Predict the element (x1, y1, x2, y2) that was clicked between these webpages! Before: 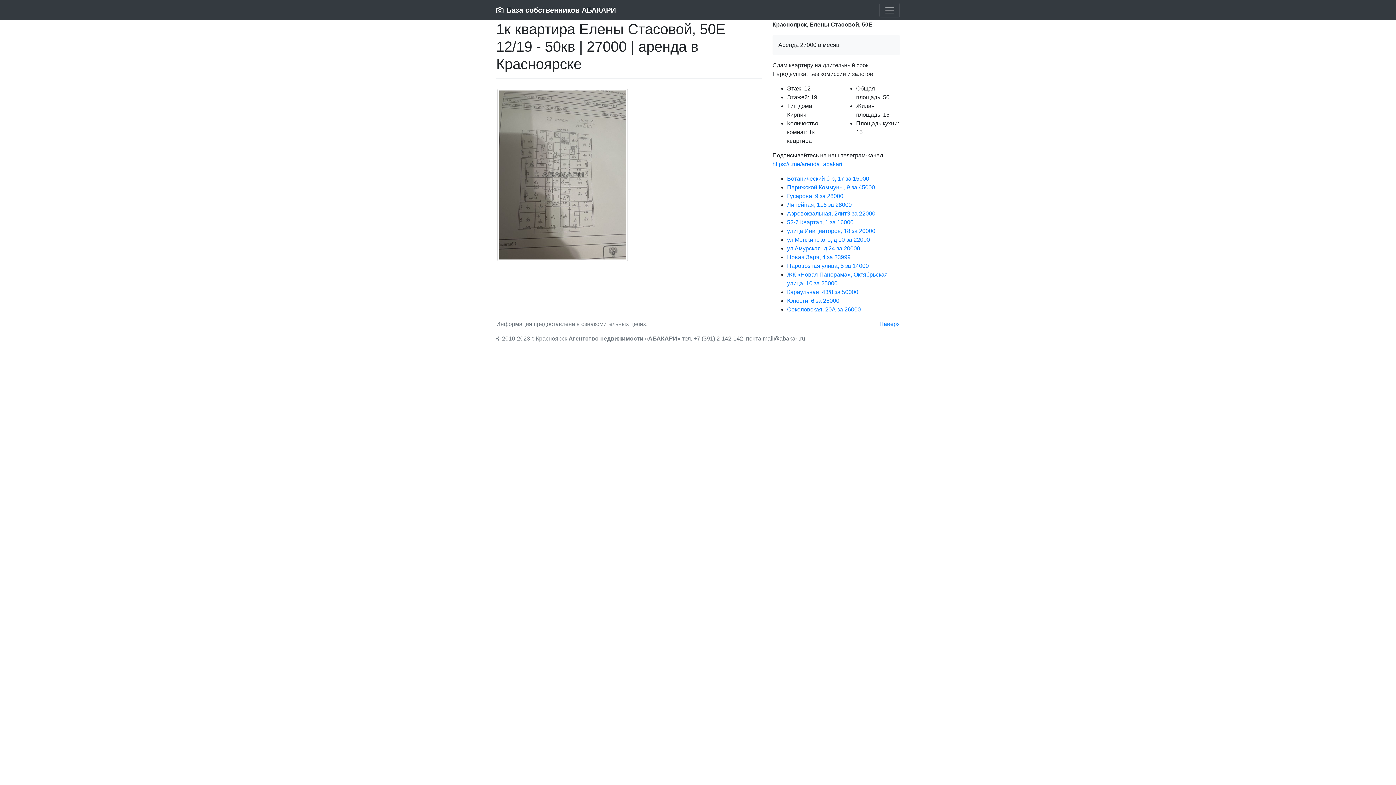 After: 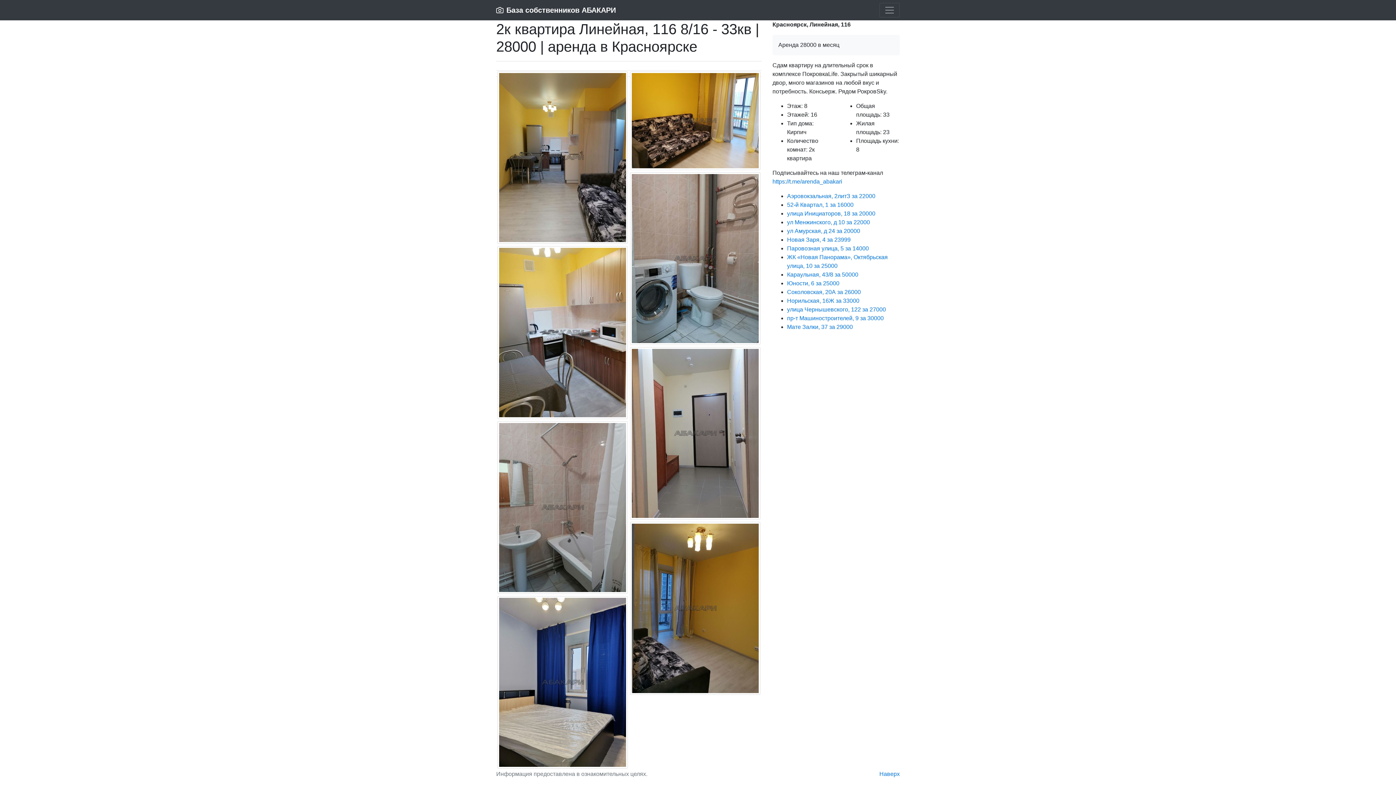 Action: bbox: (787, 201, 852, 208) label: Линейная, 116 за 28000